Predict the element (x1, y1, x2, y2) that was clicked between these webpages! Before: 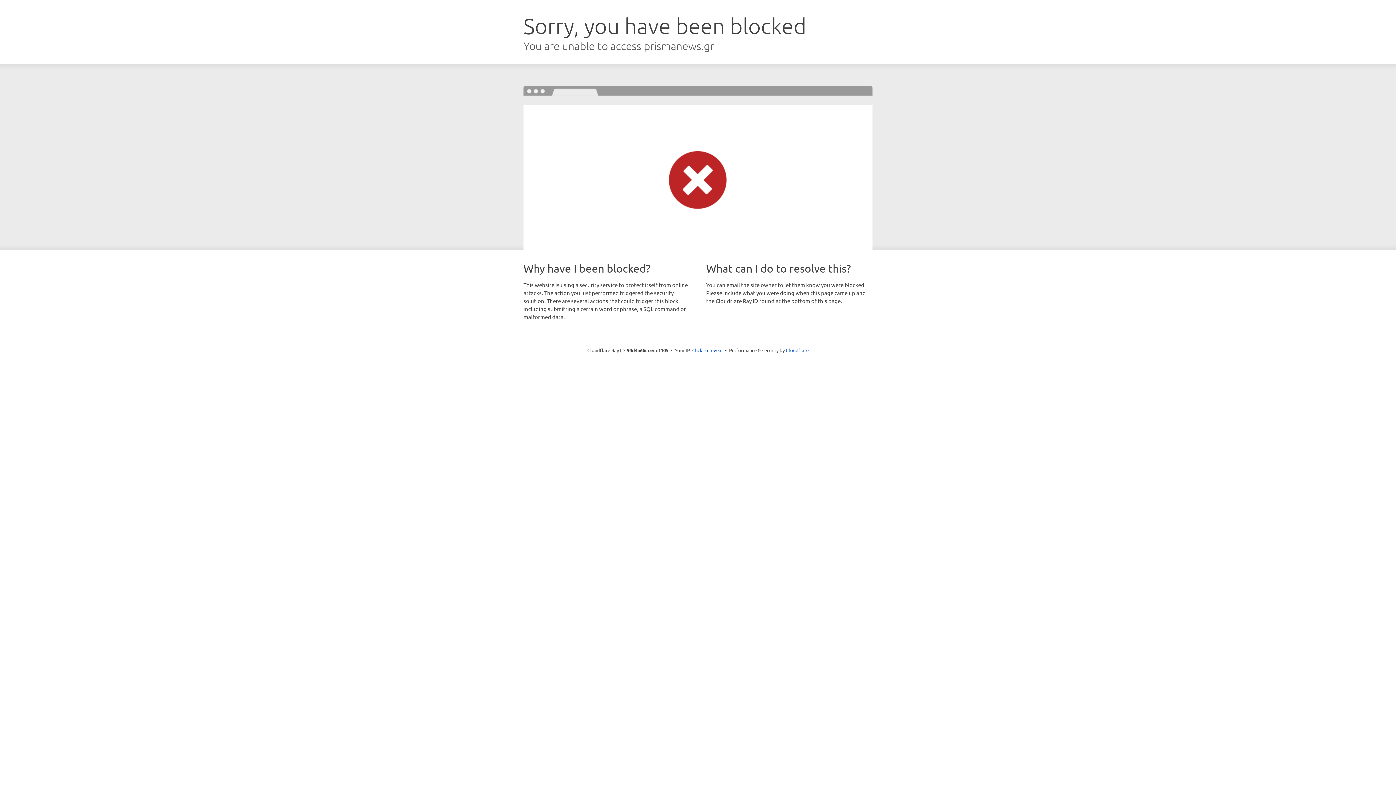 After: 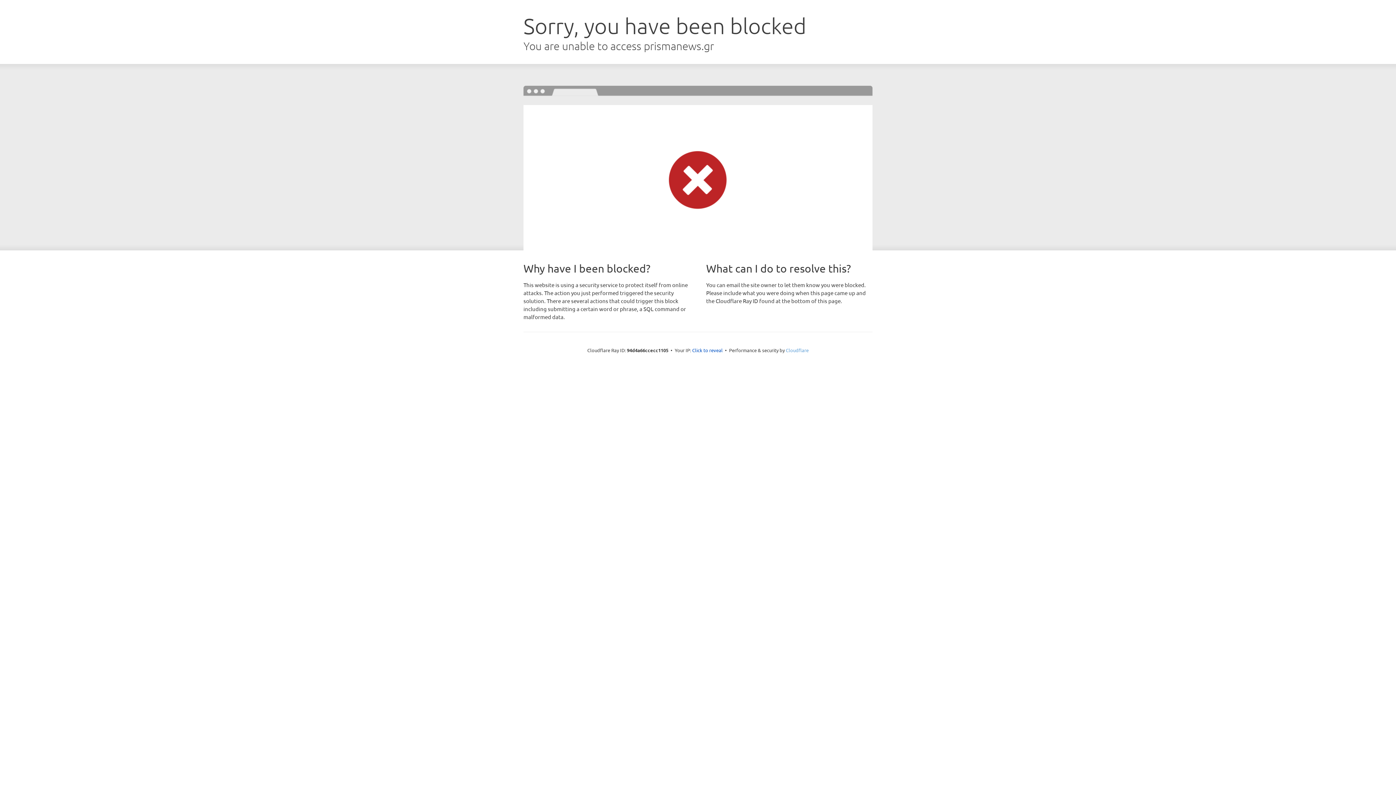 Action: bbox: (786, 347, 808, 353) label: Cloudflare